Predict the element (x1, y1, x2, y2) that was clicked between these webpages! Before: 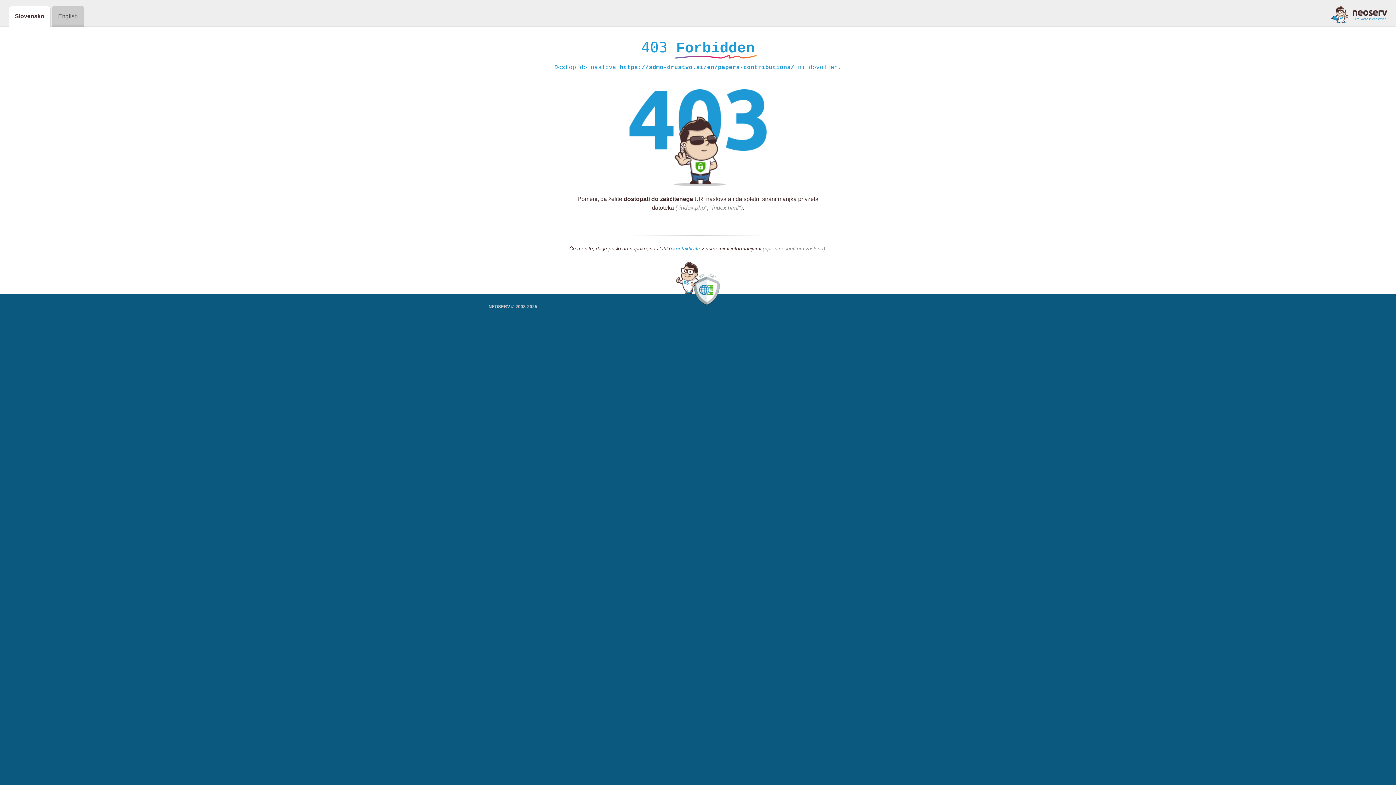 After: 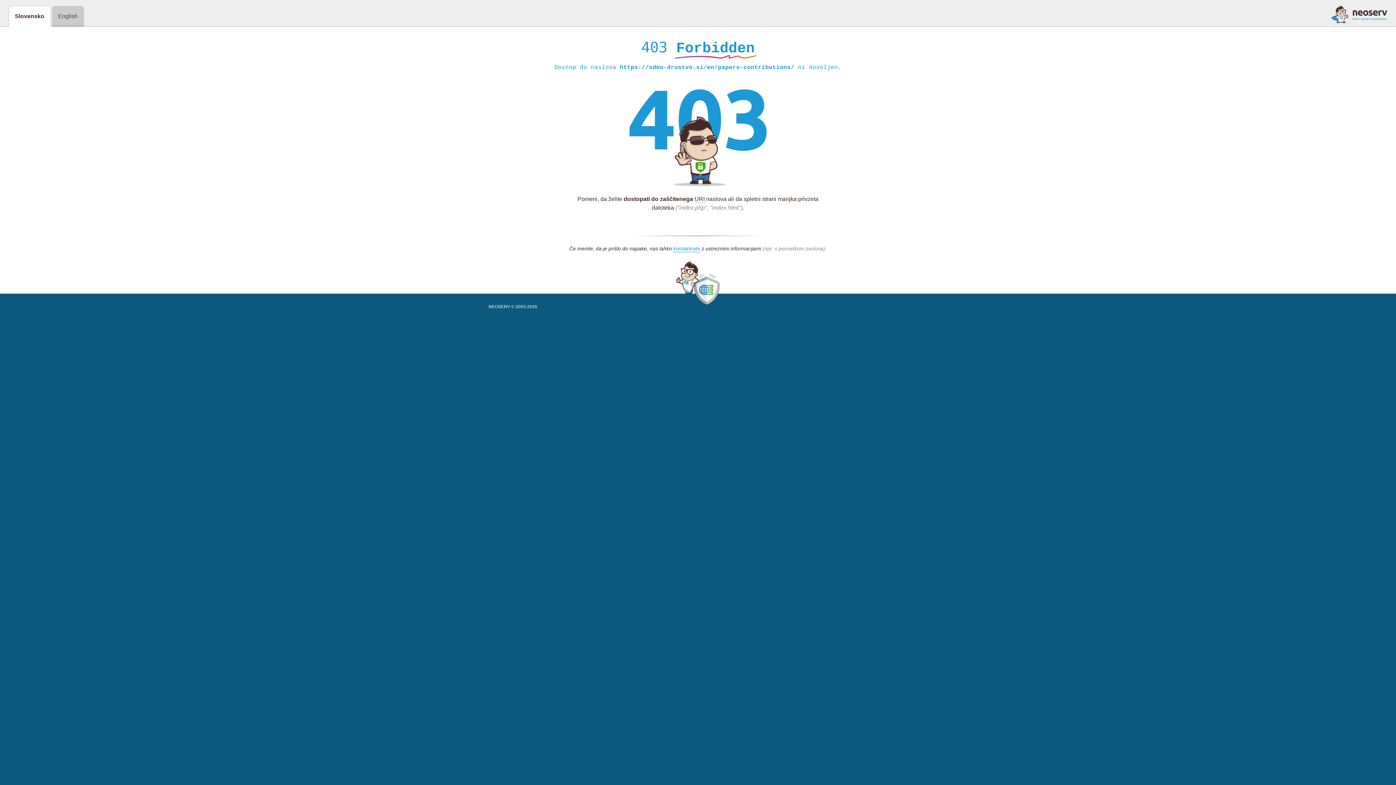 Action: bbox: (1331, 5, 1387, 23)